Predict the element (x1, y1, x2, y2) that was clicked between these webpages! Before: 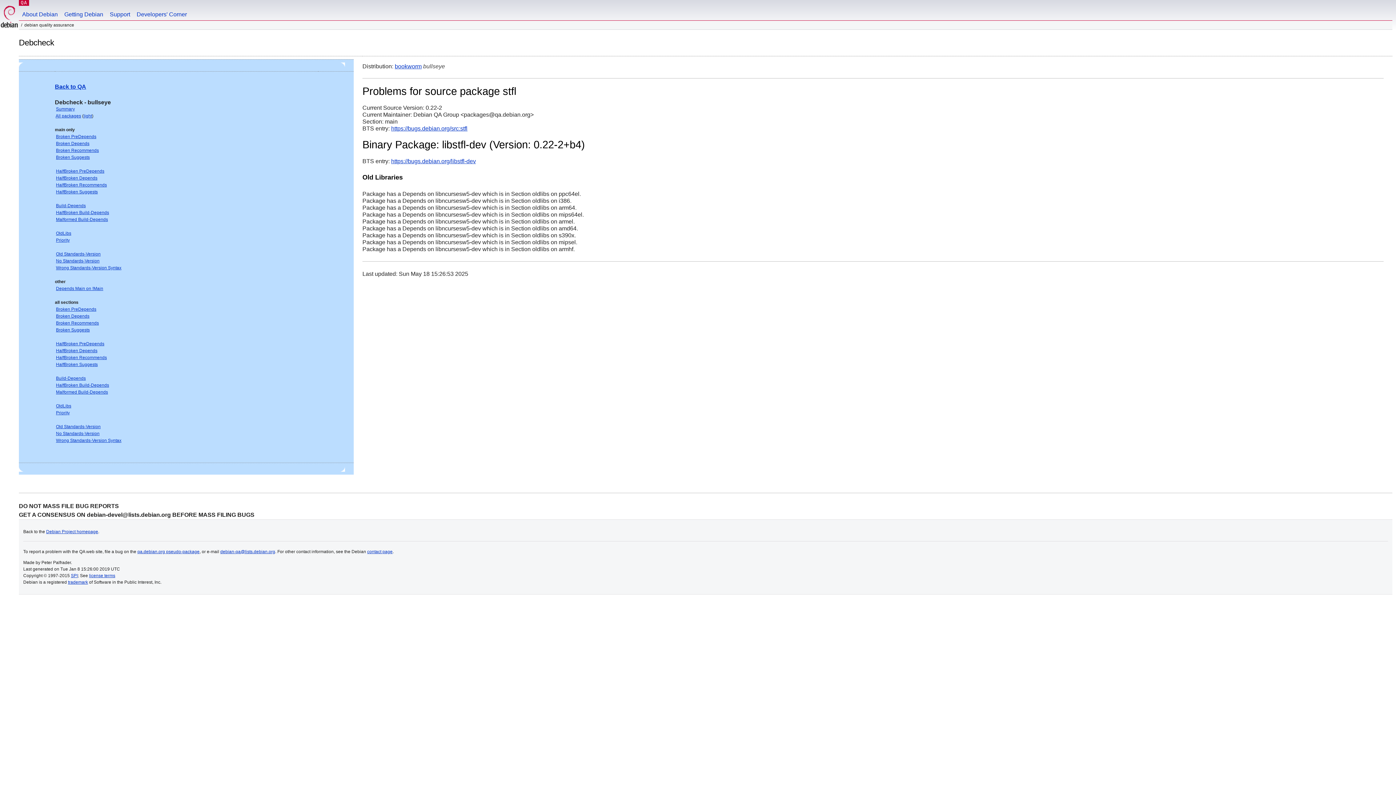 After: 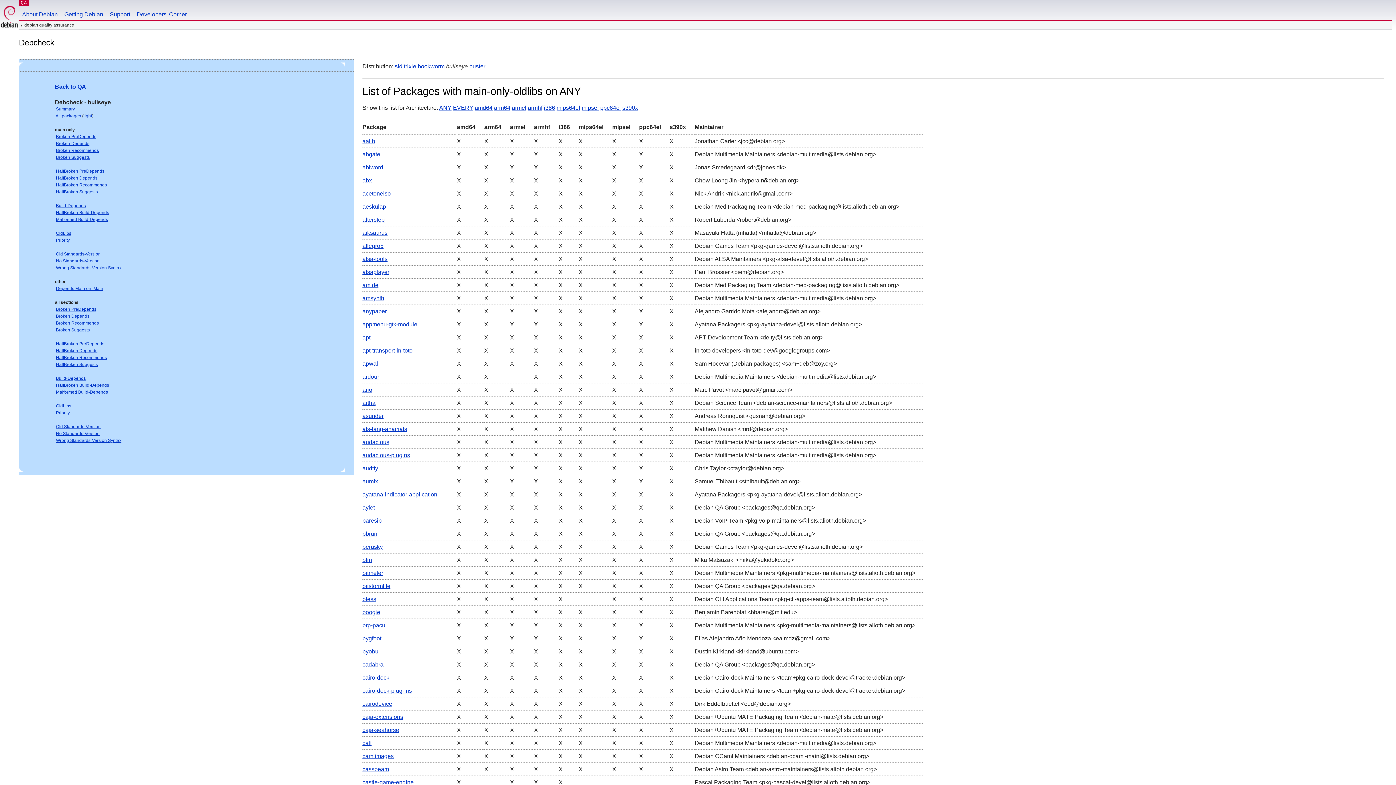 Action: label: OldLibs bbox: (56, 230, 71, 236)